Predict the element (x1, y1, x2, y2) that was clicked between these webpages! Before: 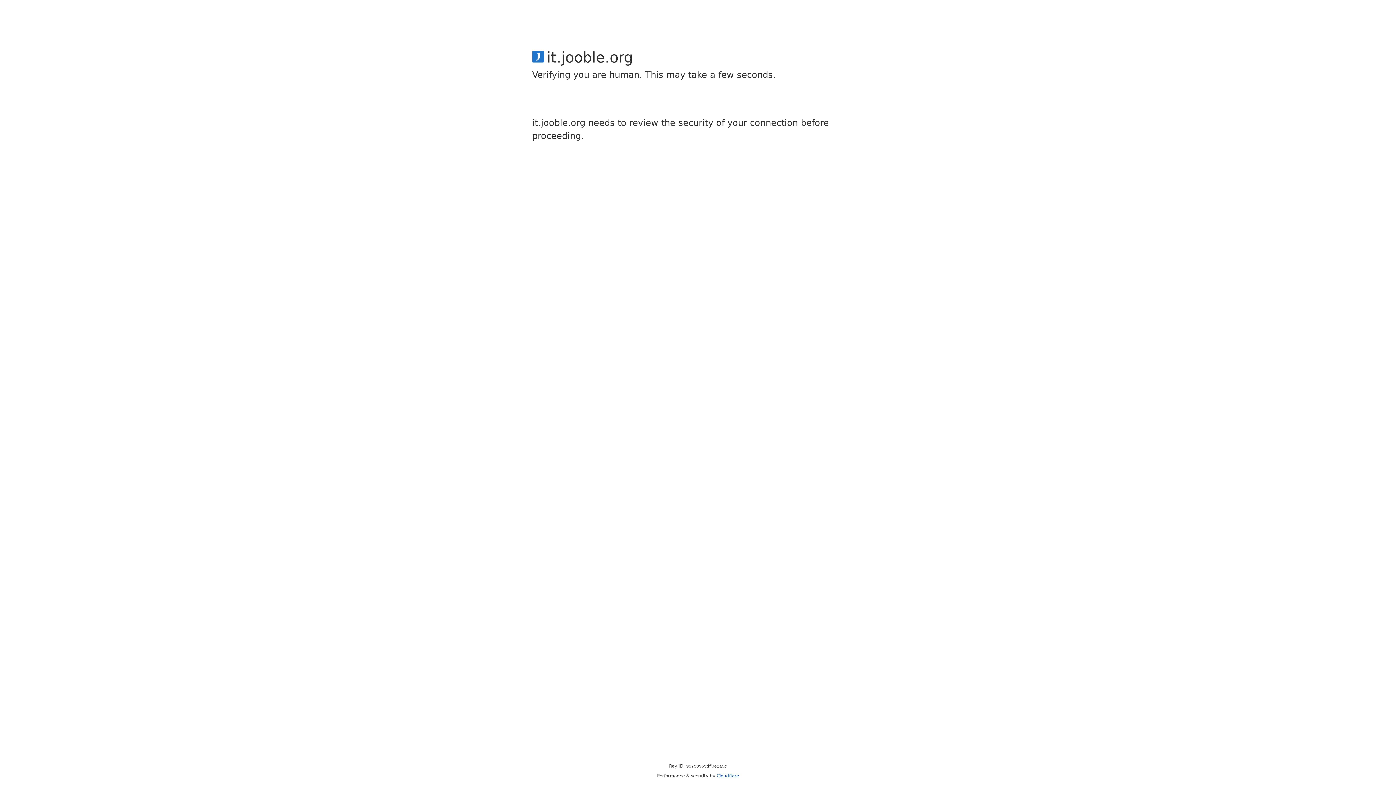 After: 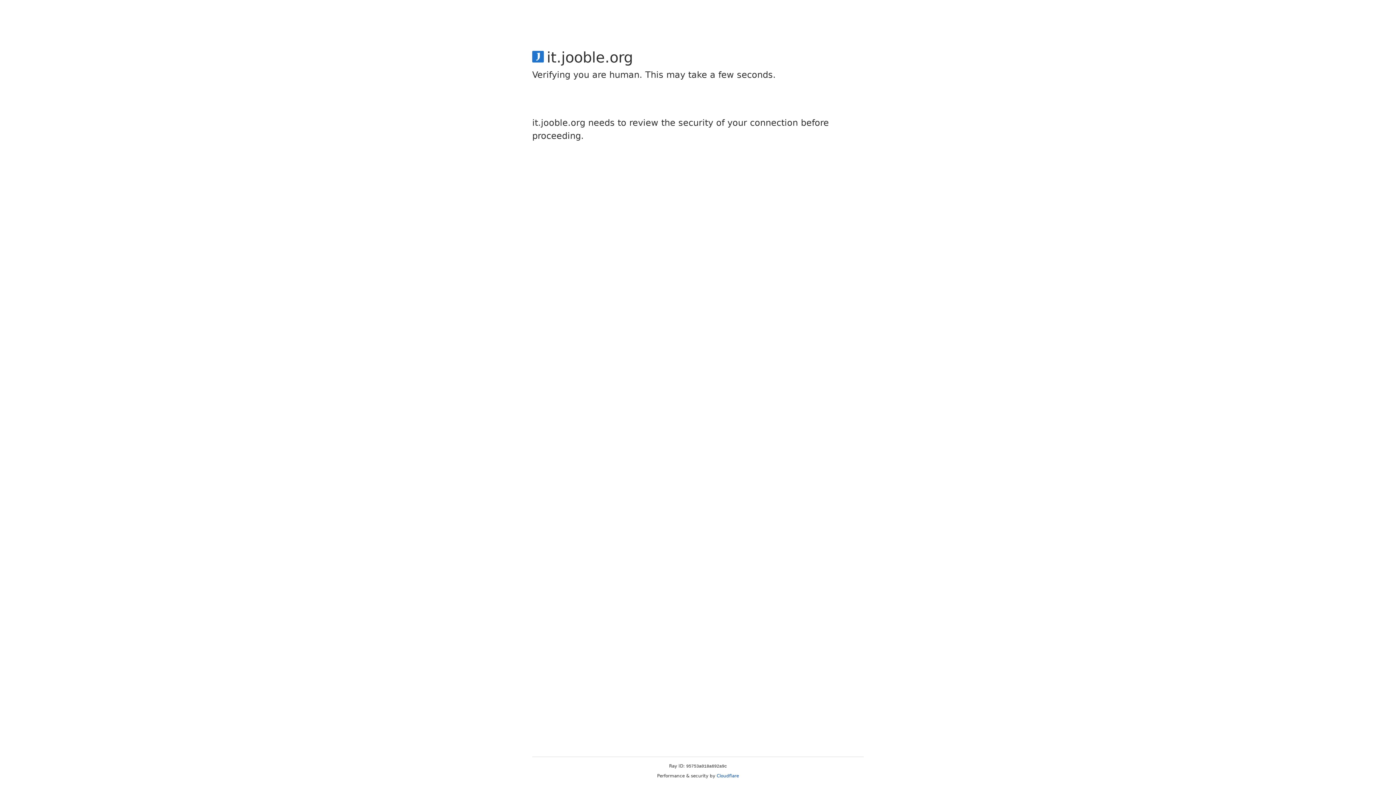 Action: label: Cloudflare bbox: (716, 773, 739, 778)